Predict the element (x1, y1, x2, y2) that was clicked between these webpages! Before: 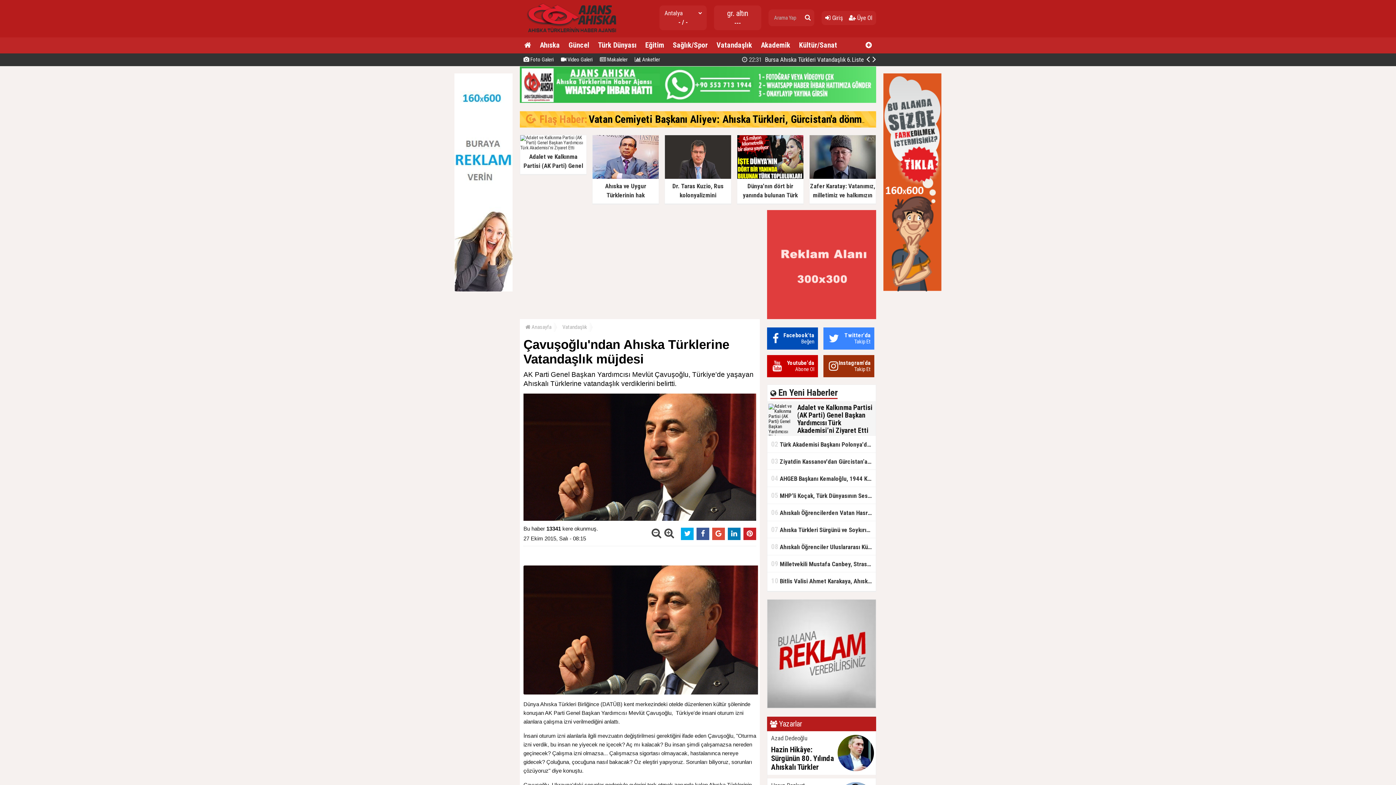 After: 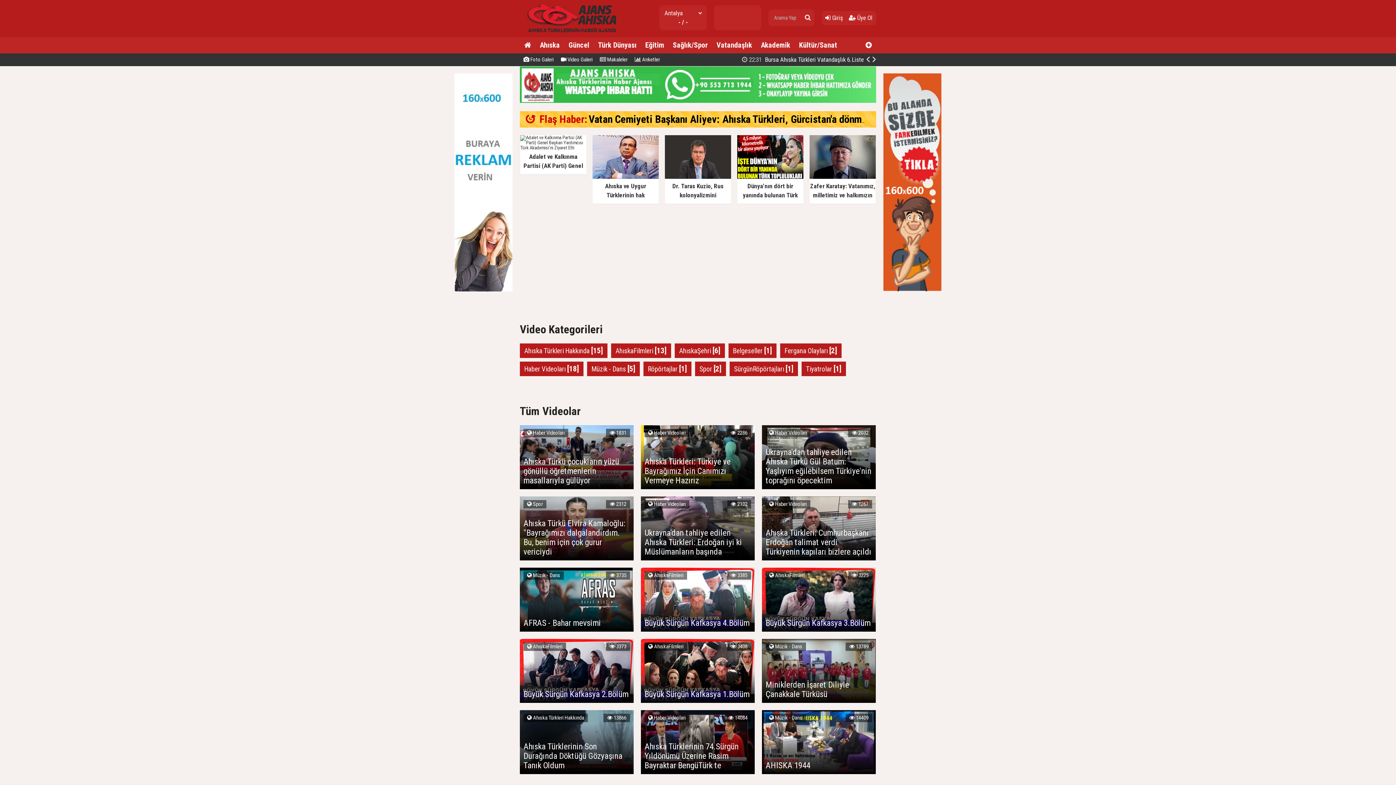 Action: label:  Video Galeri bbox: (557, 53, 596, 66)